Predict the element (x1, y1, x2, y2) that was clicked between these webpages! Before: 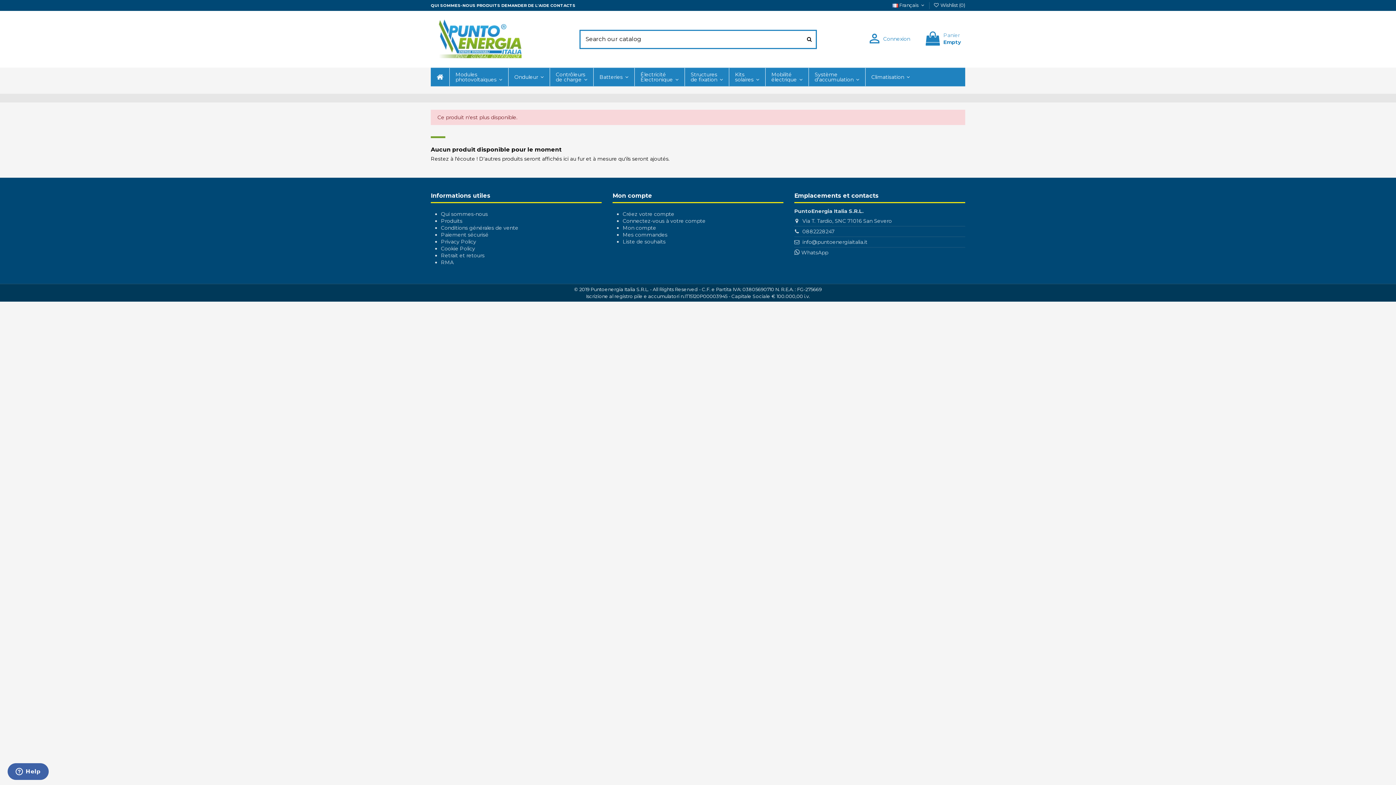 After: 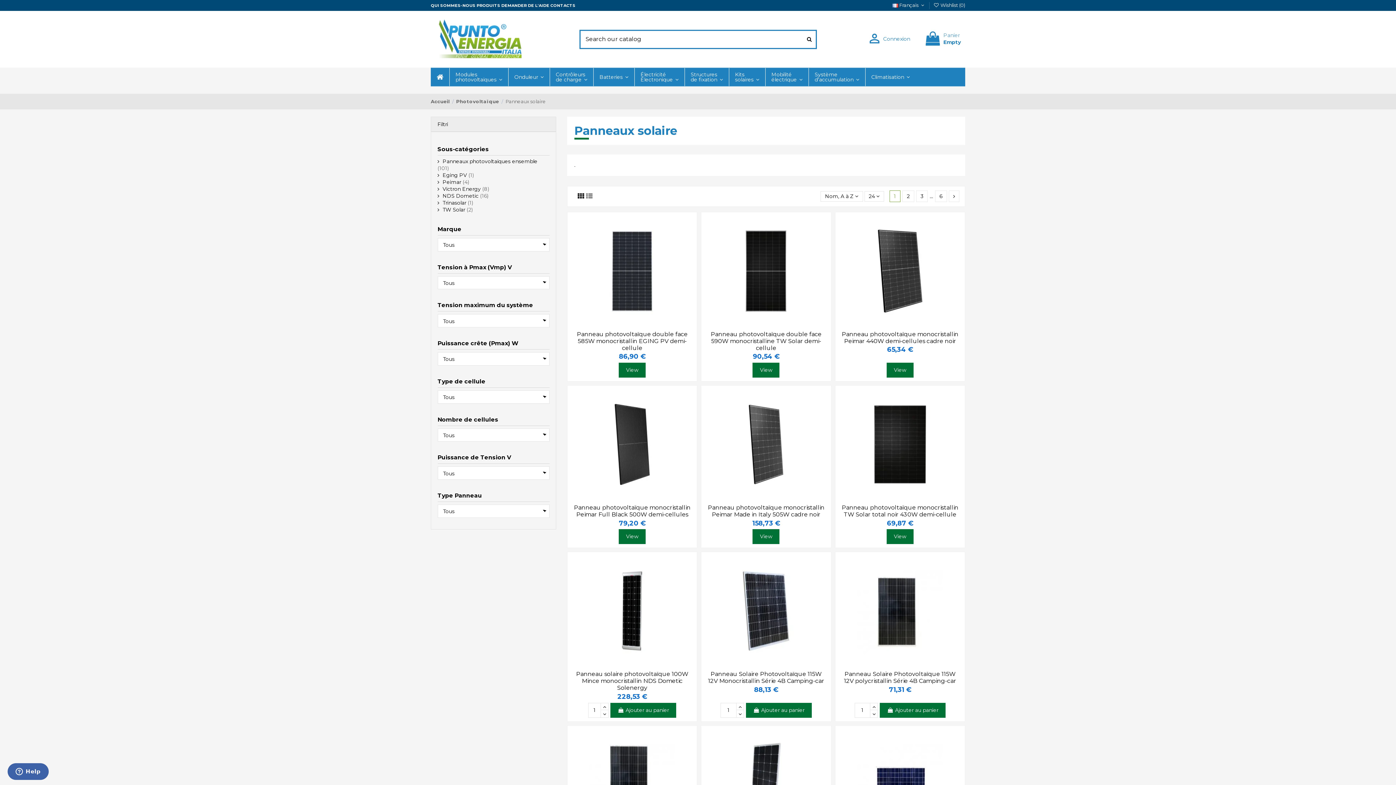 Action: label: Modules
photovoltaïques  bbox: (449, 68, 508, 86)